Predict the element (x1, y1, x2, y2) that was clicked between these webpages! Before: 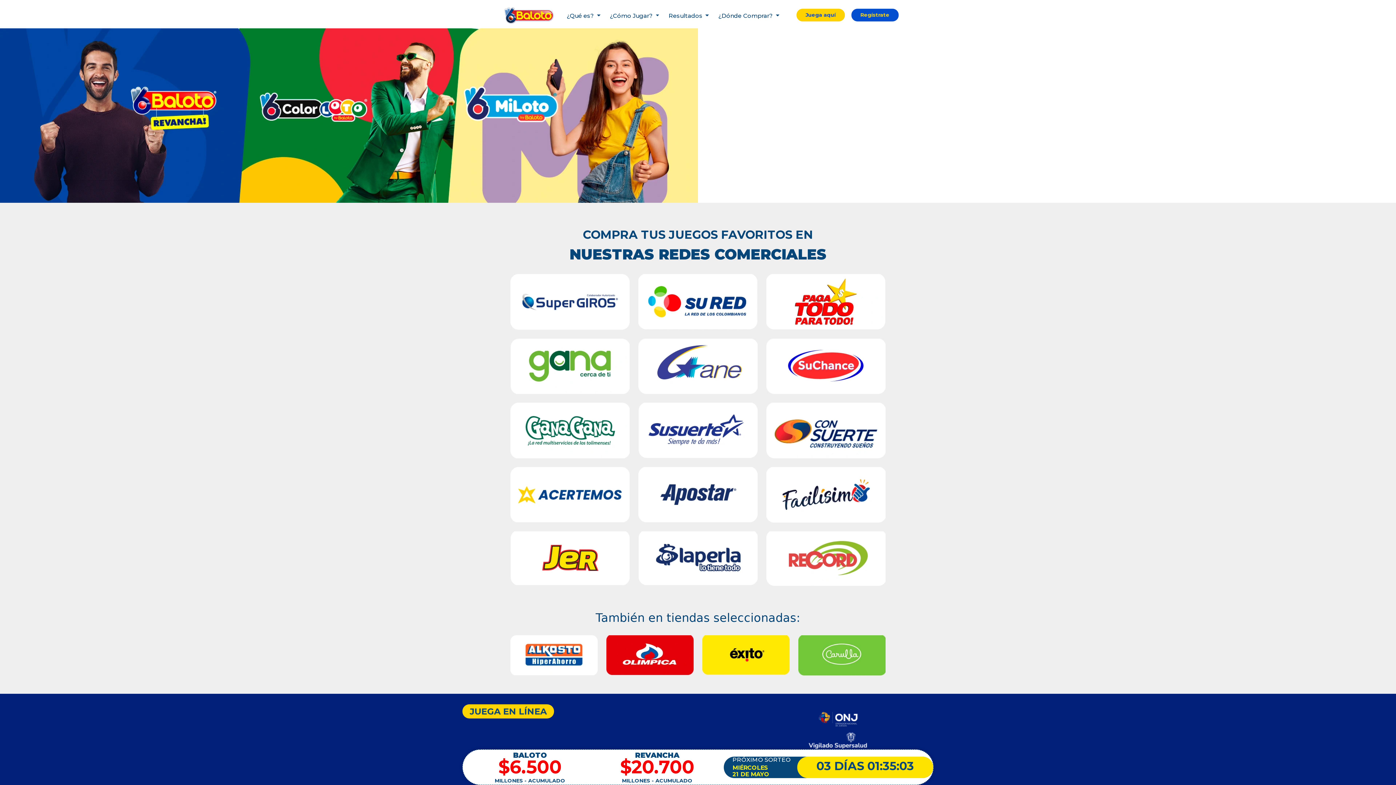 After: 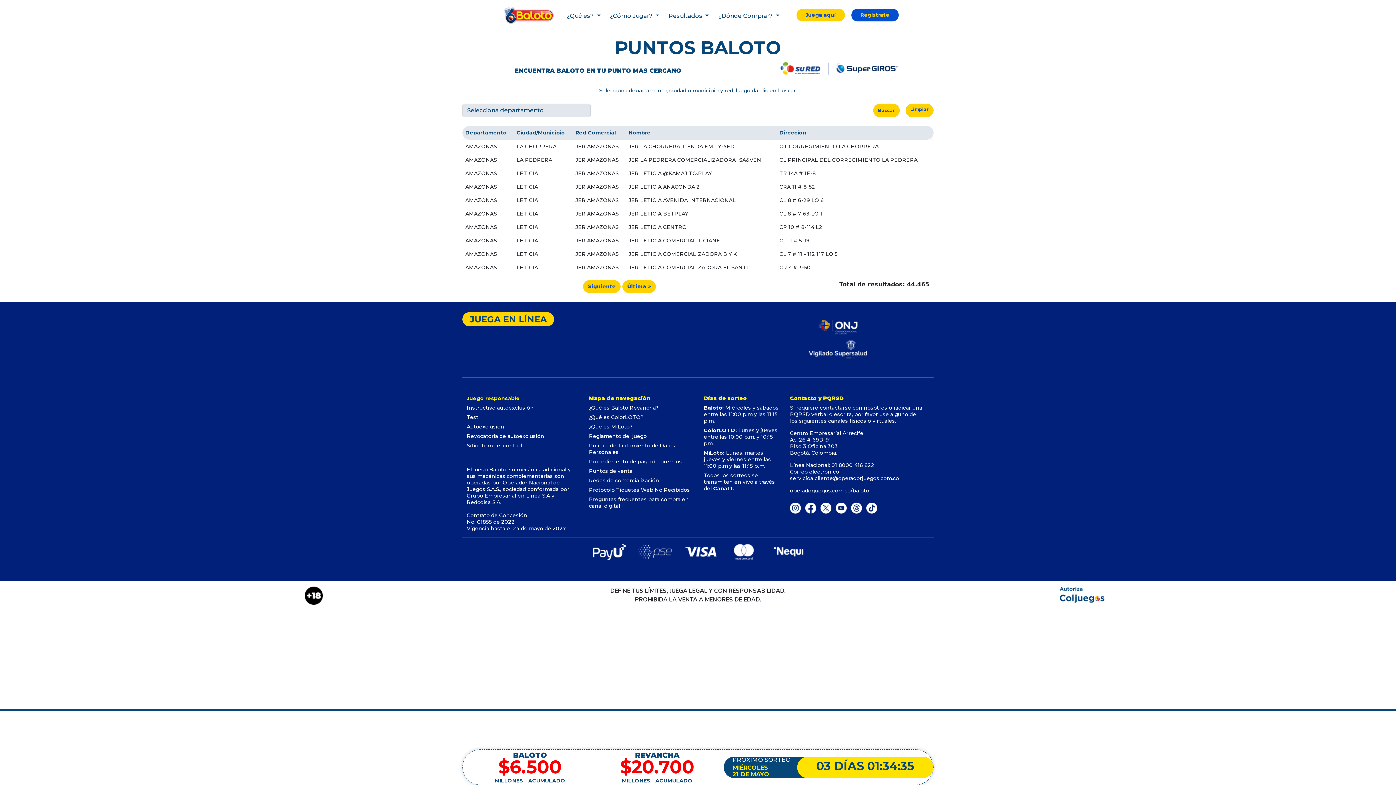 Action: bbox: (702, 651, 789, 658)